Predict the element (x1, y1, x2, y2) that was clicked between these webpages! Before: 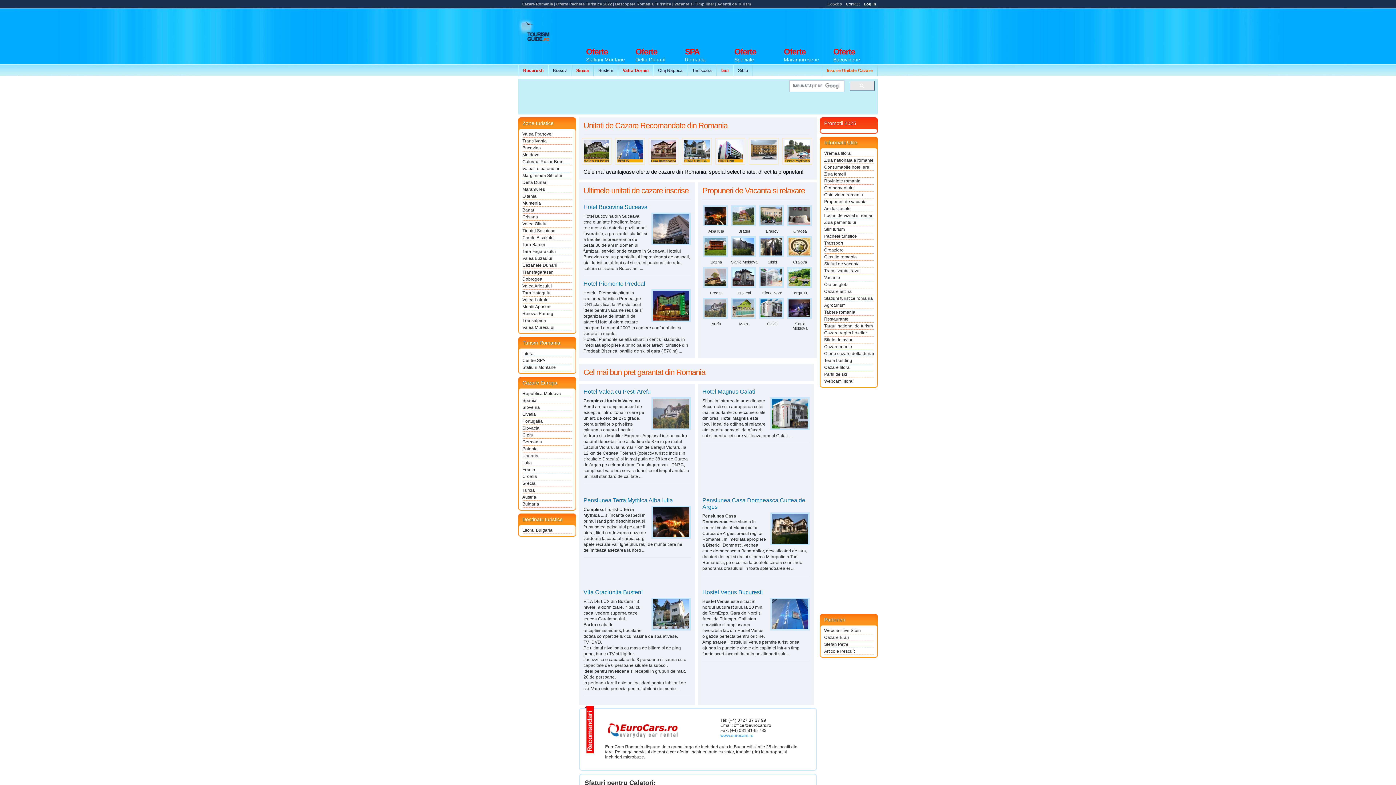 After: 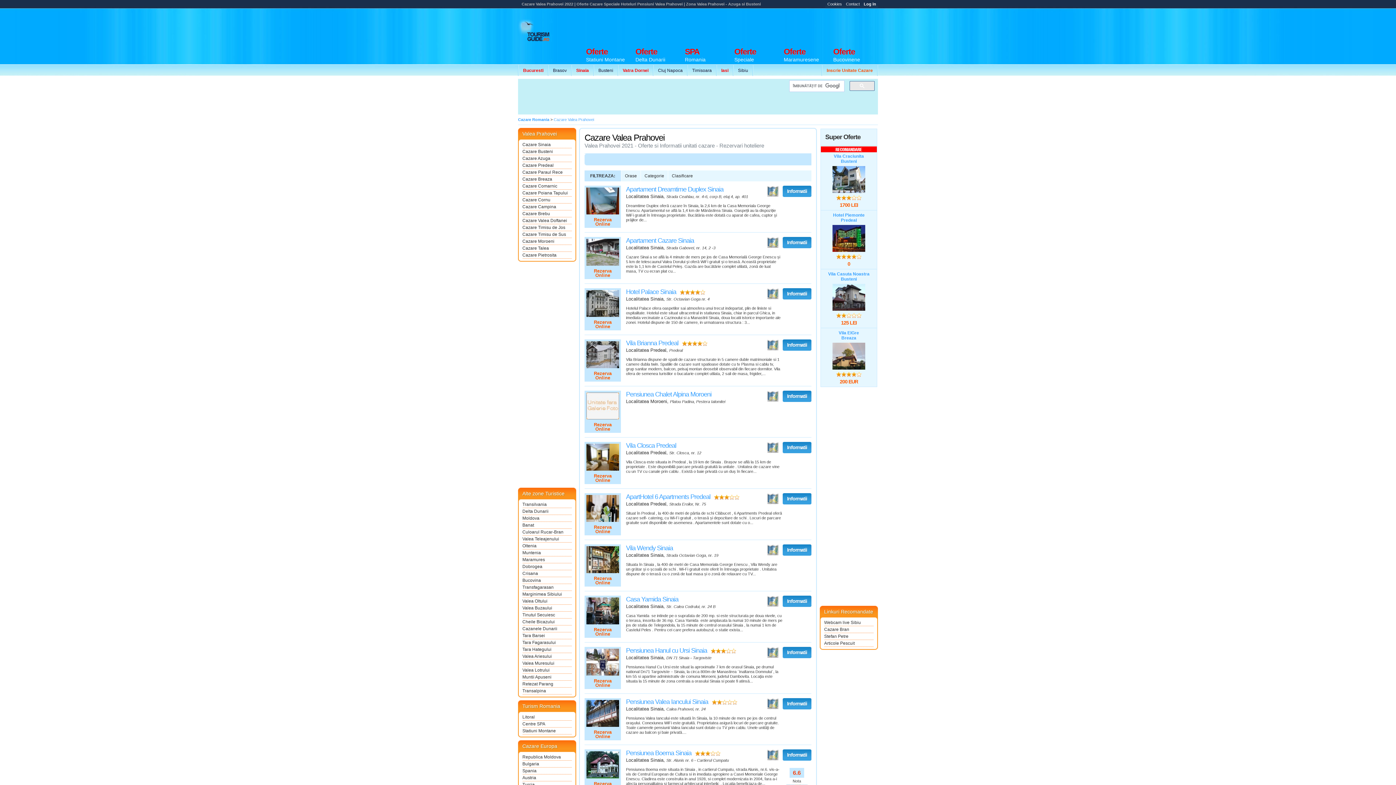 Action: label: Valea Prahovei bbox: (522, 130, 572, 137)